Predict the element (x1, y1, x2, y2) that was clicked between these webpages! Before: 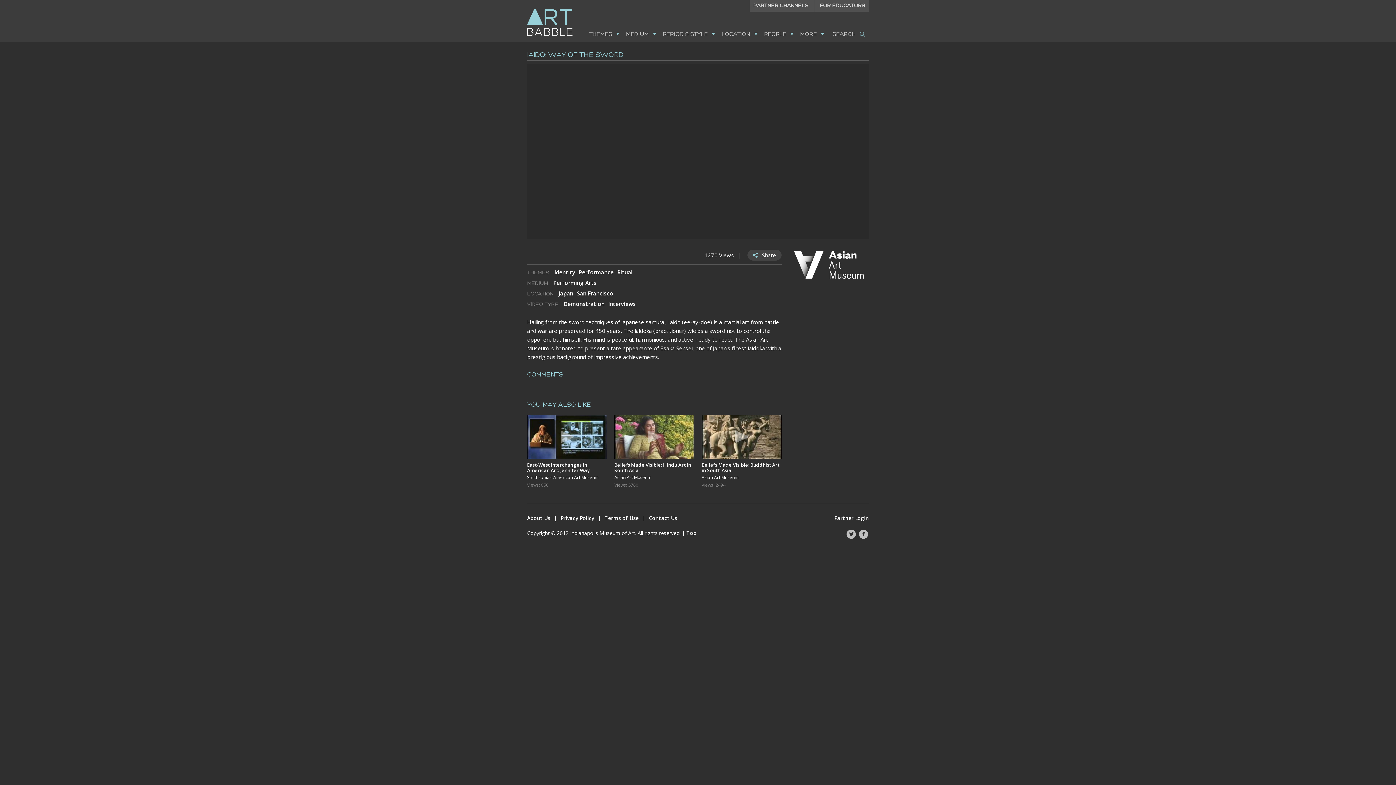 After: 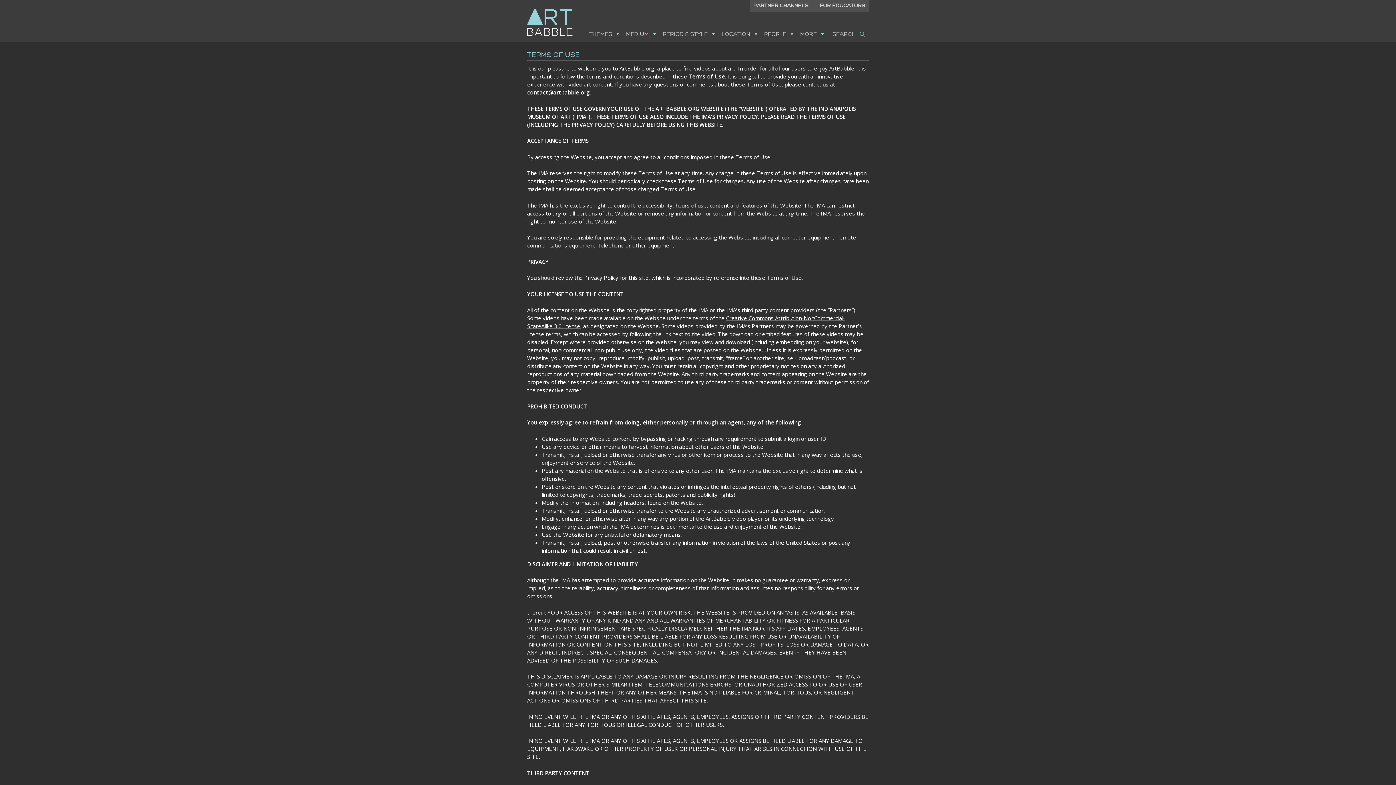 Action: label: Terms of Use bbox: (604, 515, 645, 521)